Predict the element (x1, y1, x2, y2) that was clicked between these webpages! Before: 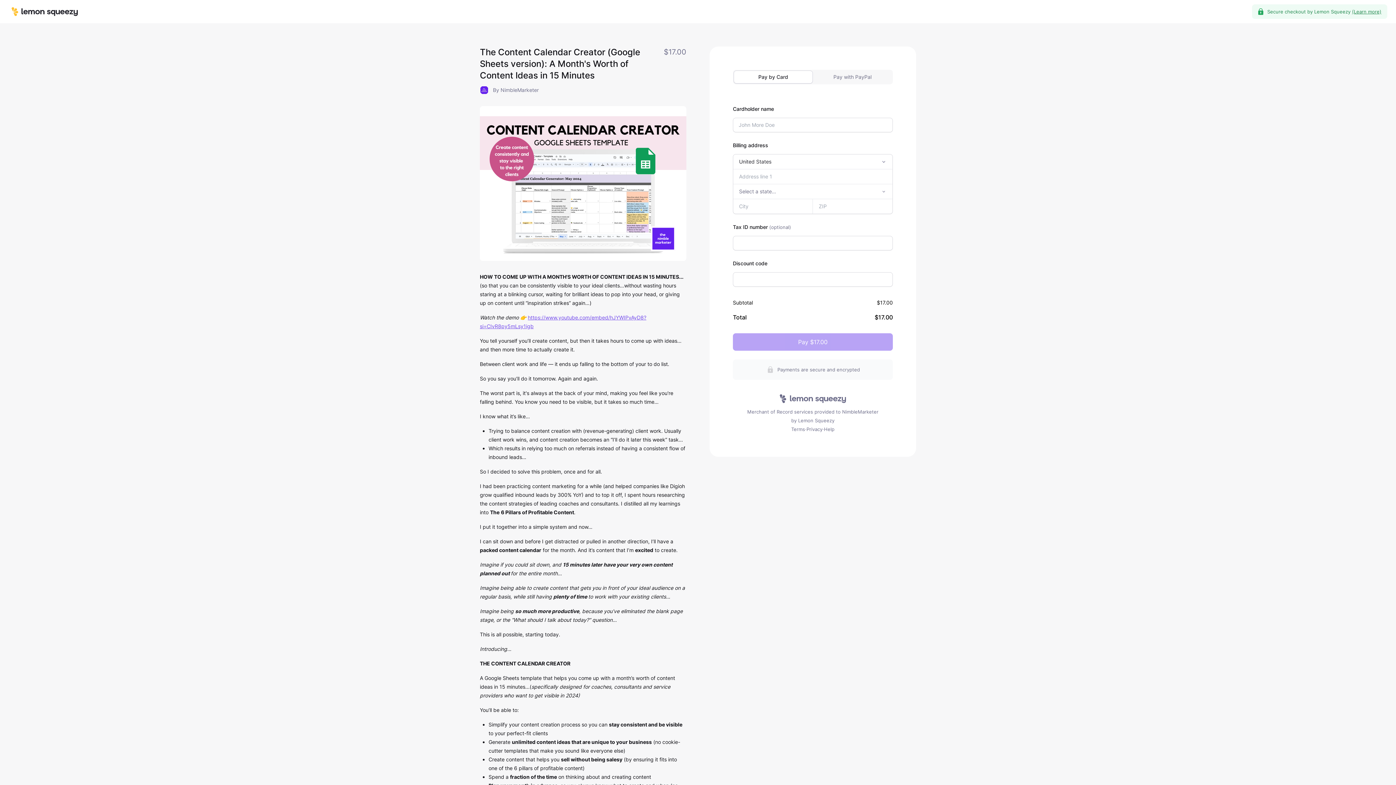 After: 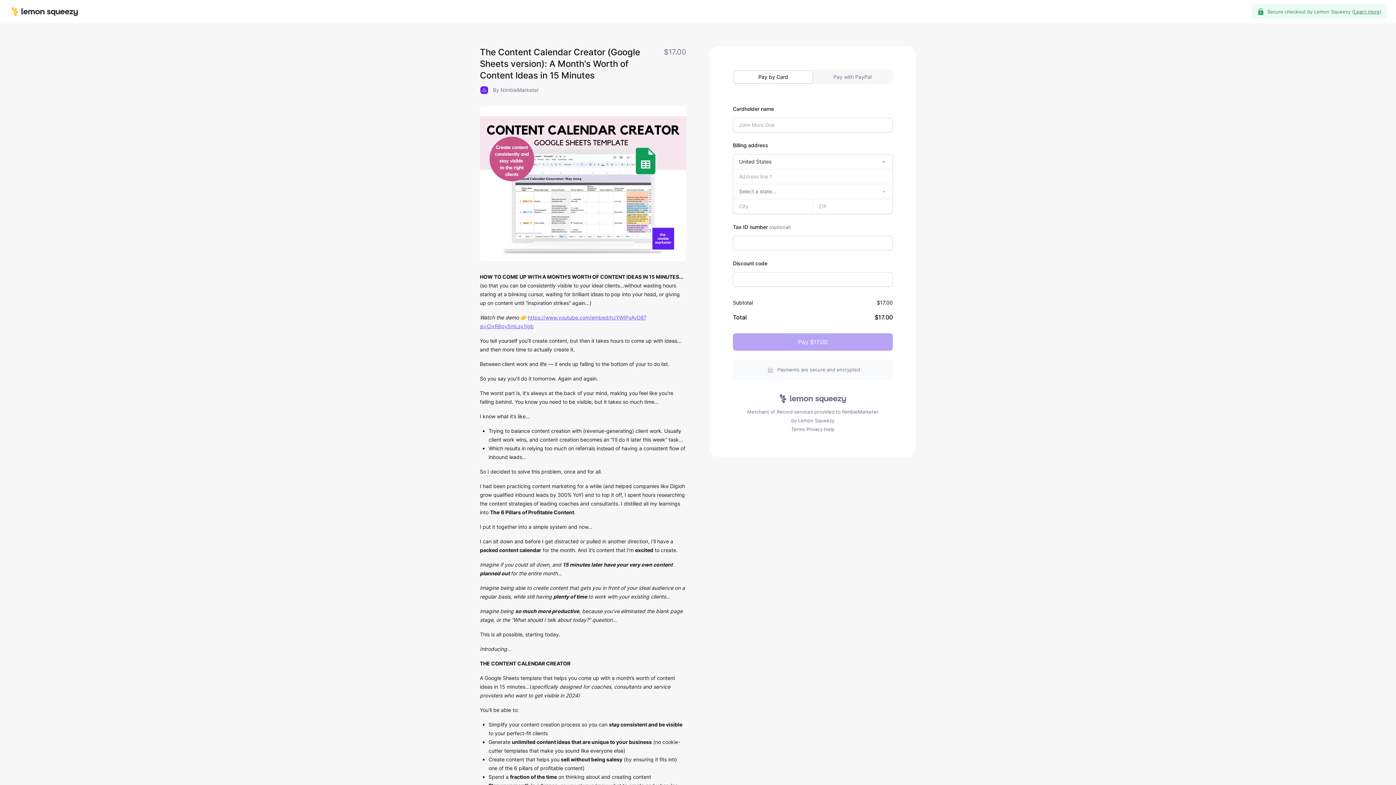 Action: bbox: (11, 7, 77, 16)